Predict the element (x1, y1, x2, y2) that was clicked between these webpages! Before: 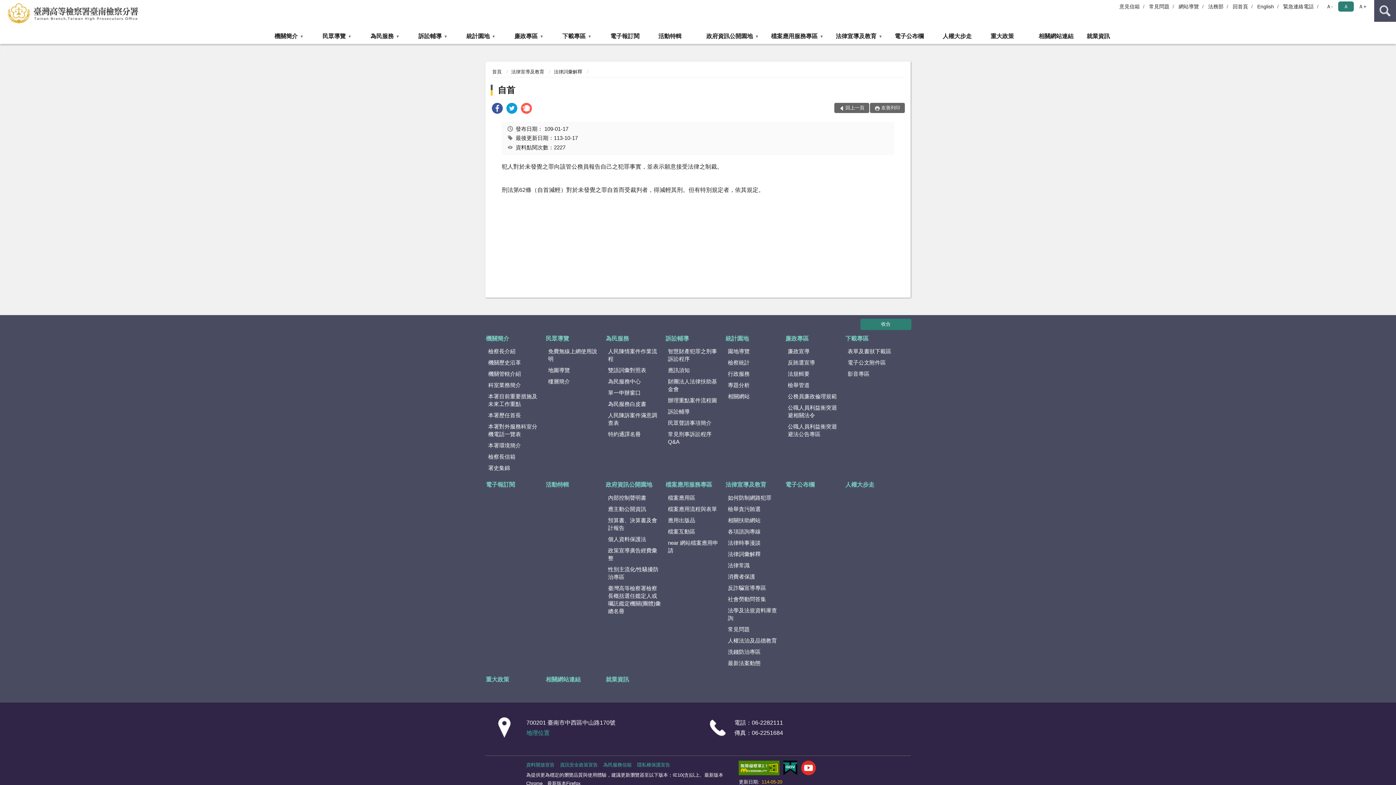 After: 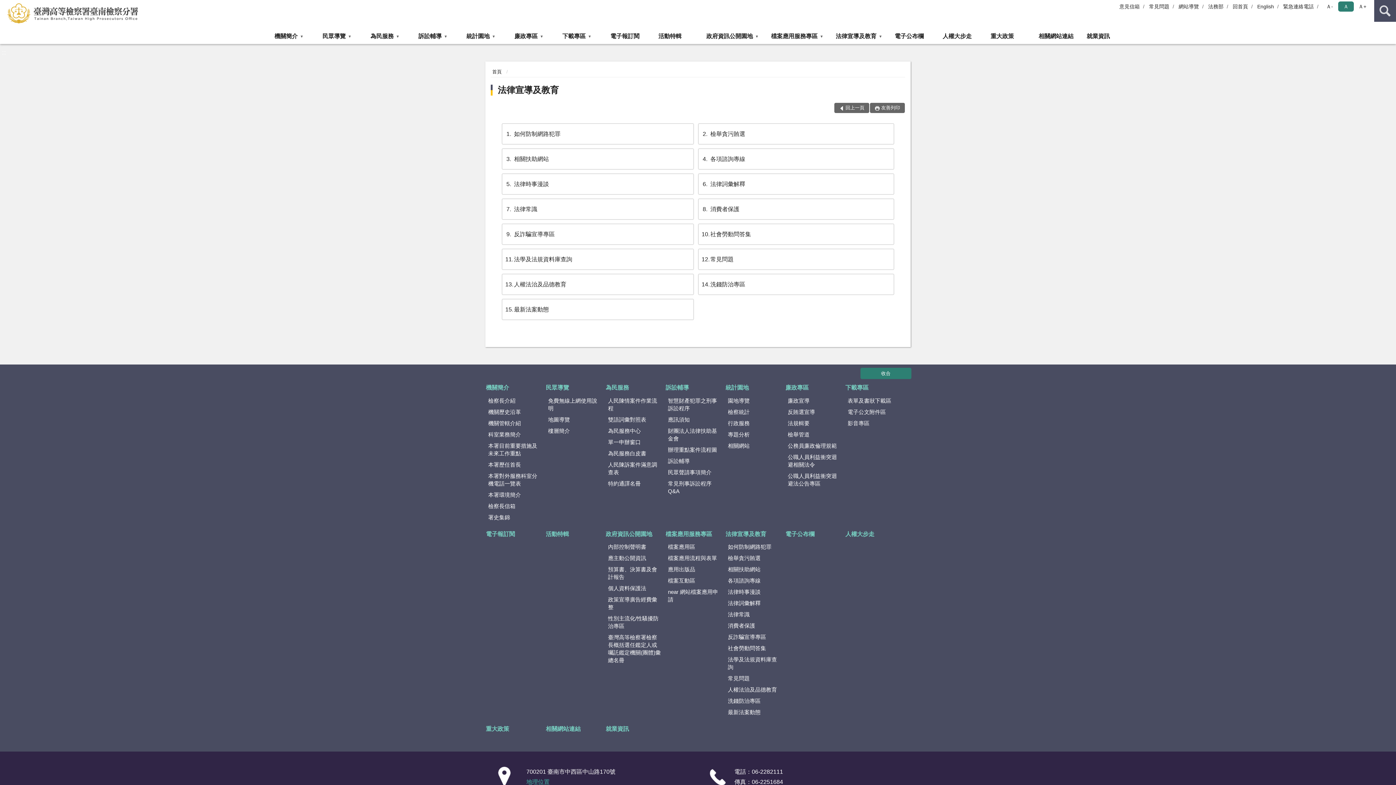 Action: label: 法律宣導及教育 bbox: (511, 69, 544, 74)